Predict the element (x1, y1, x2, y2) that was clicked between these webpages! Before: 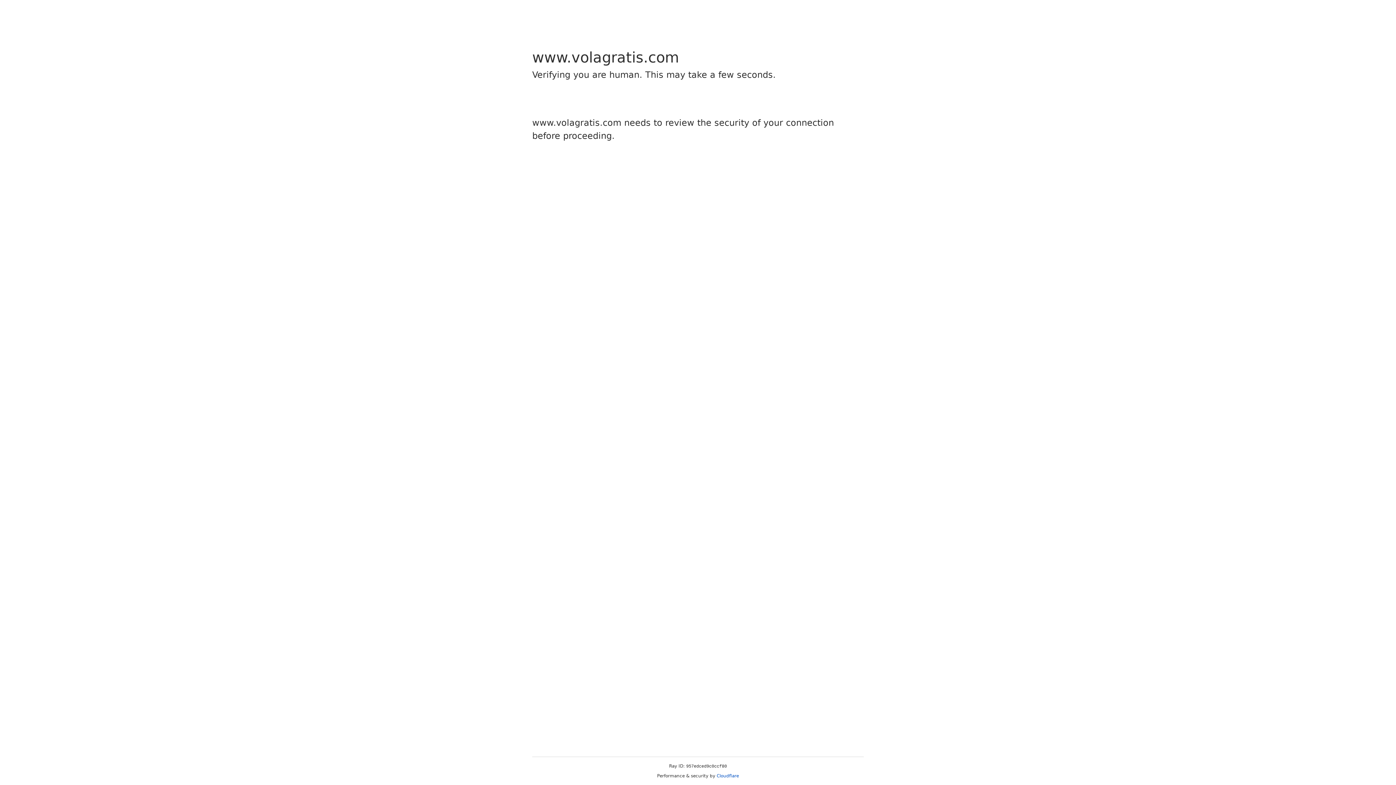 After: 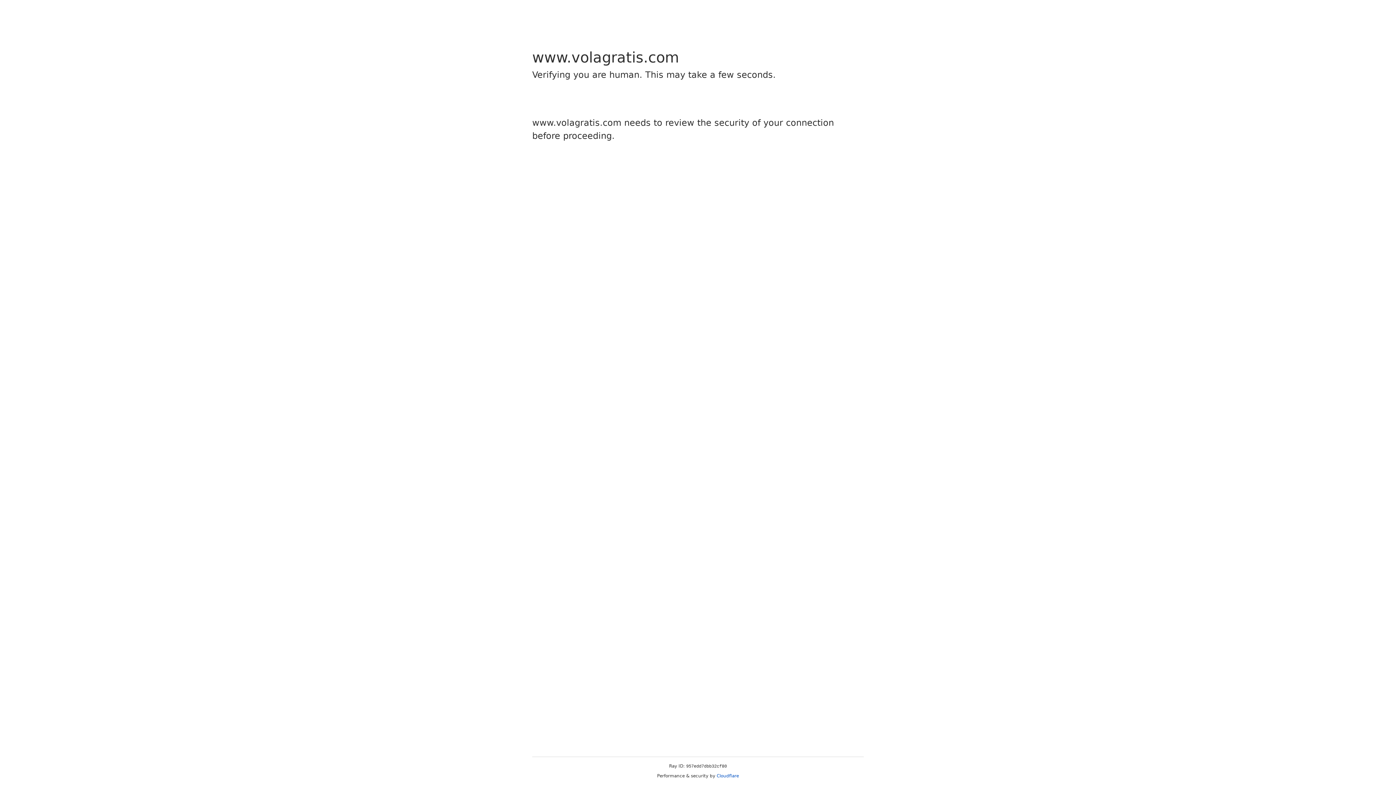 Action: bbox: (716, 773, 739, 778) label: Cloudflare